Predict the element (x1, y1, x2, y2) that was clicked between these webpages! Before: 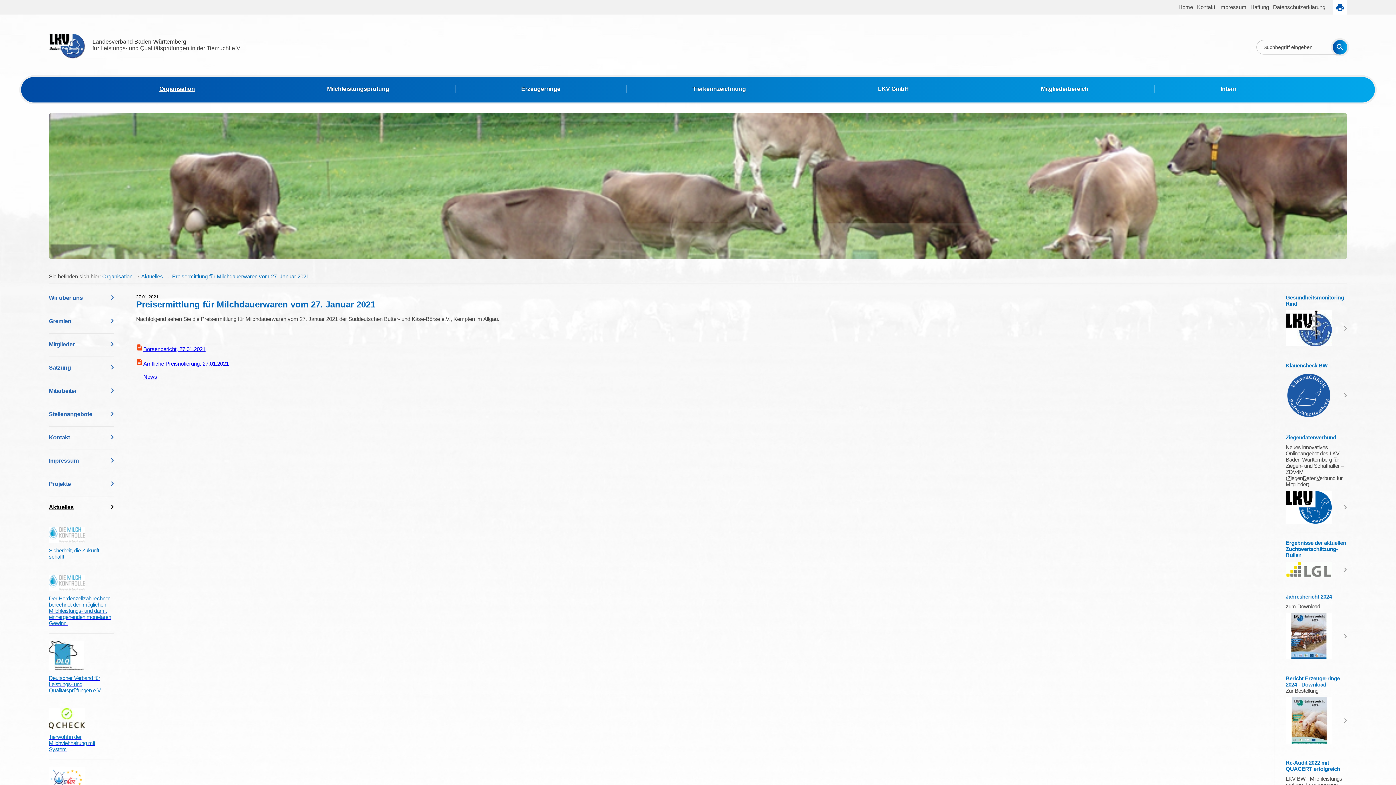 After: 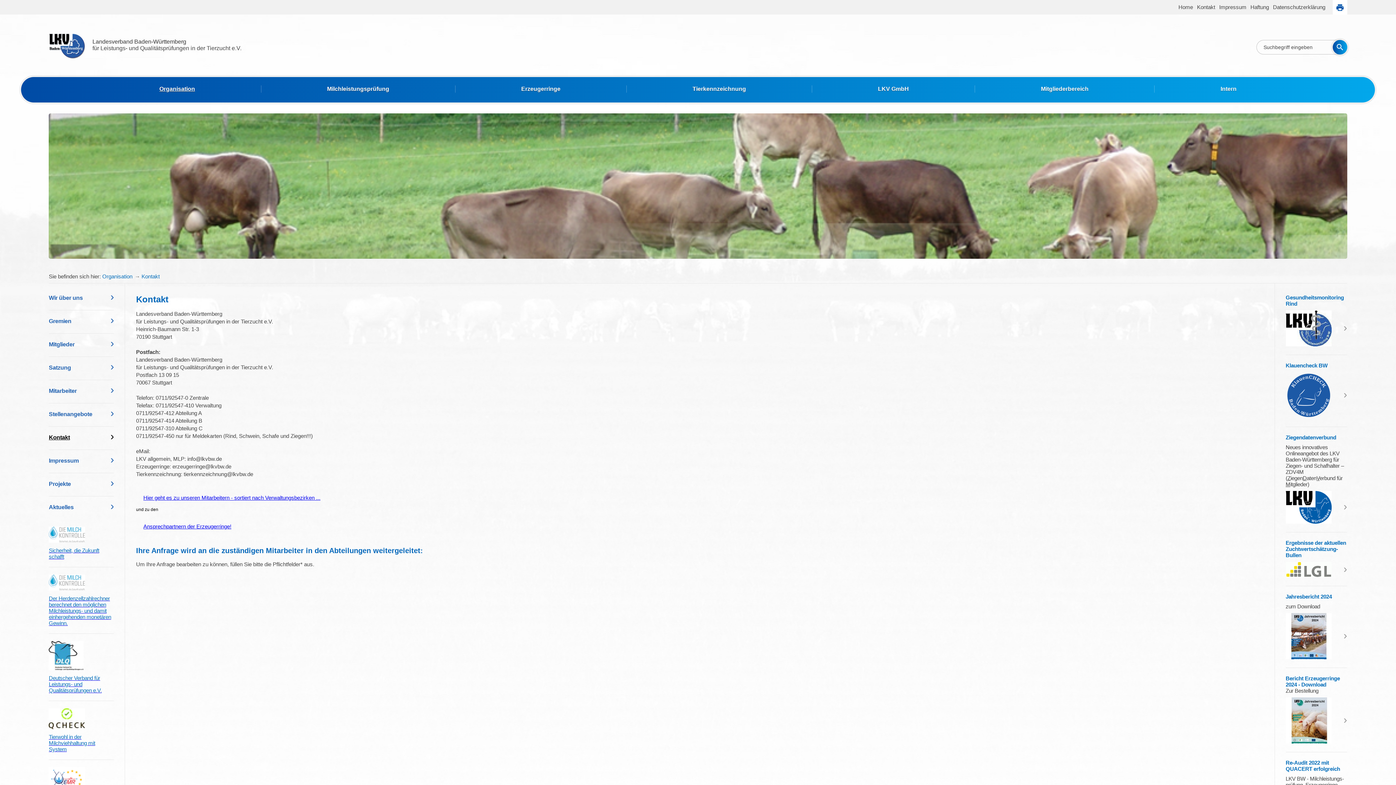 Action: bbox: (1286, 739, 1332, 745)